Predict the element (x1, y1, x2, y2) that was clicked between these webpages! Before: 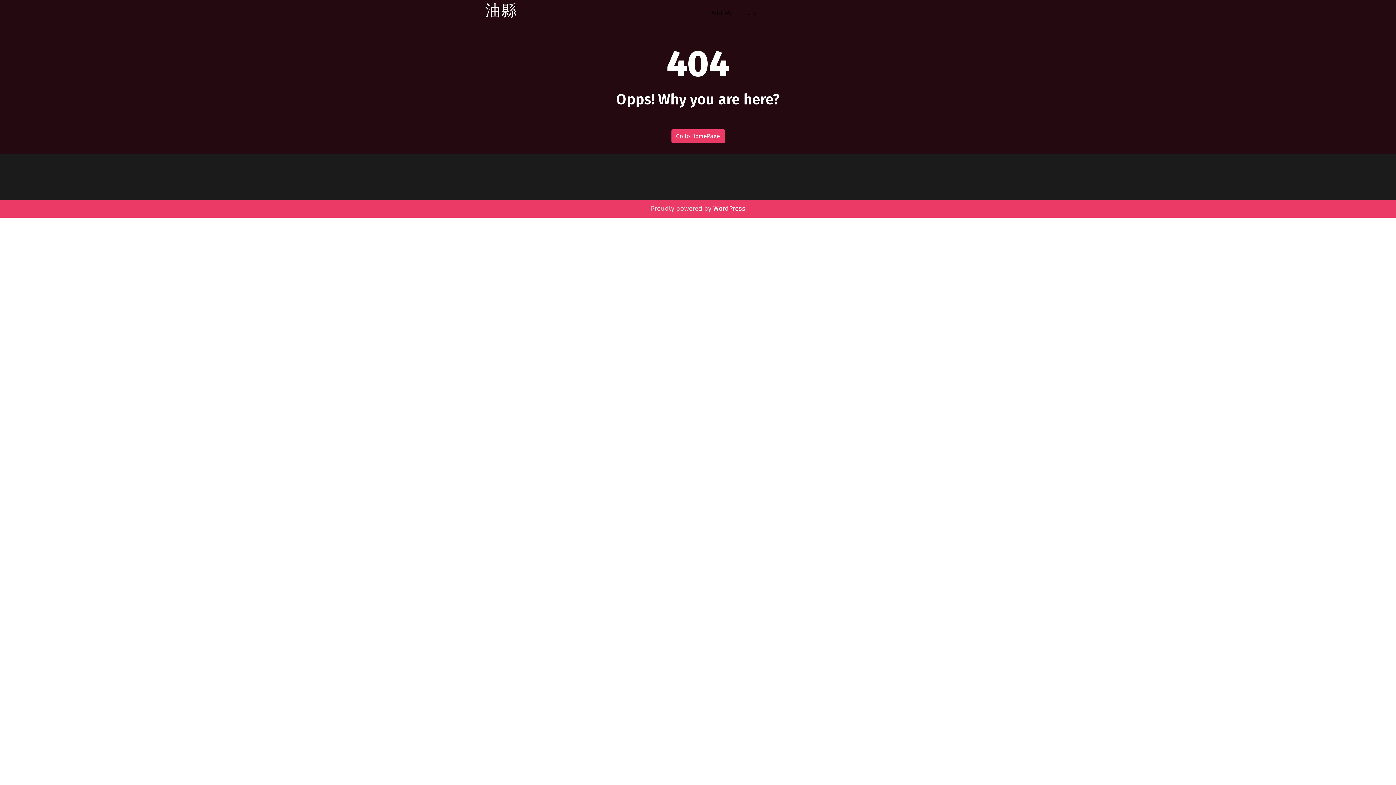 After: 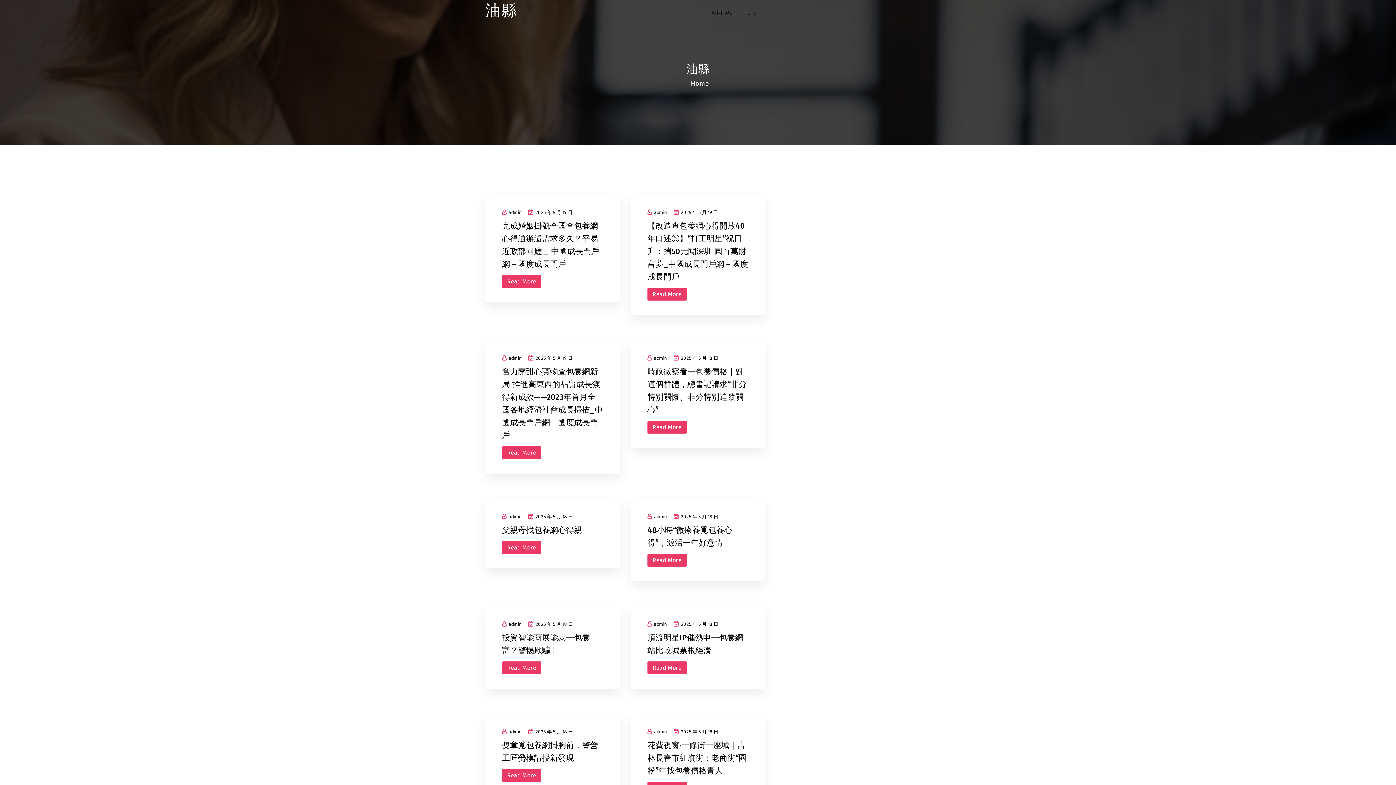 Action: bbox: (485, 1, 517, 18) label: 油縣